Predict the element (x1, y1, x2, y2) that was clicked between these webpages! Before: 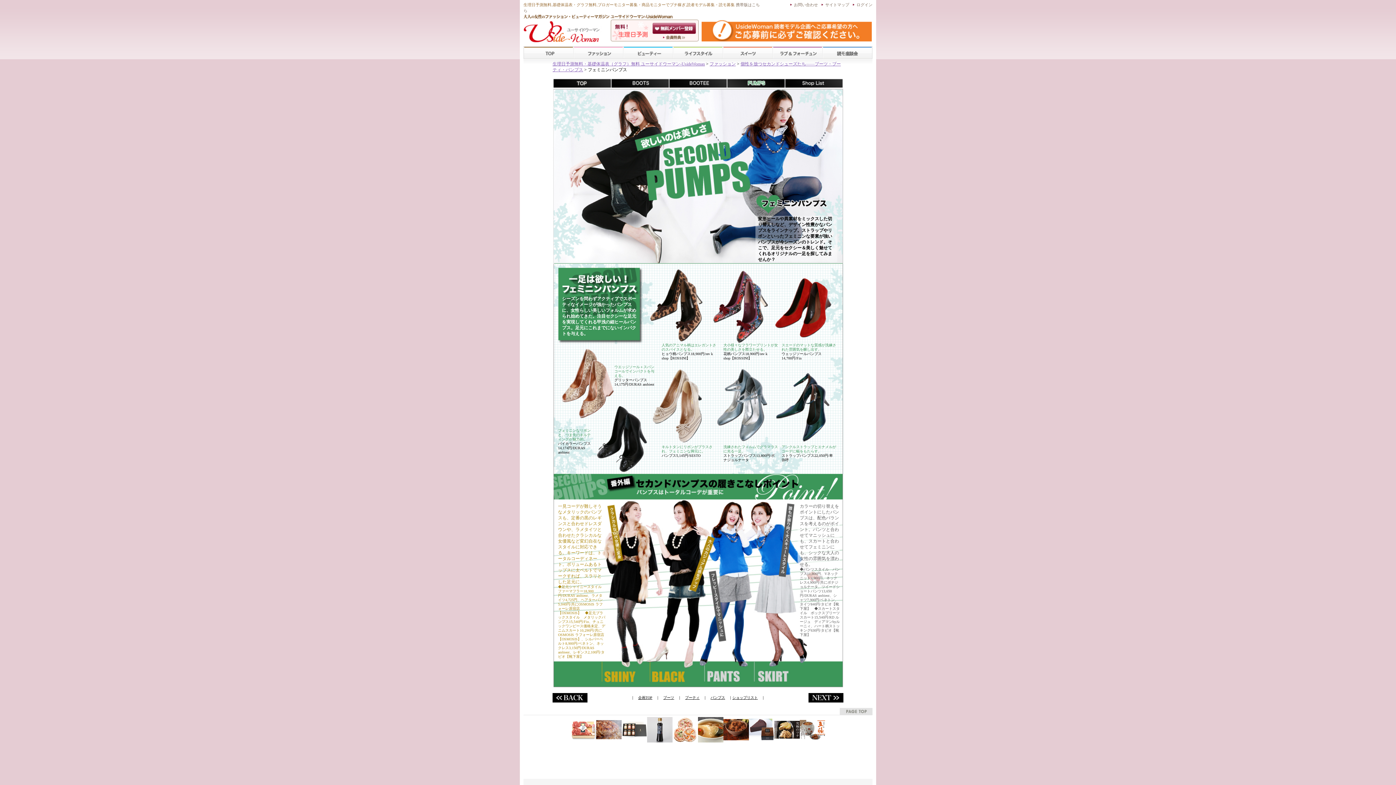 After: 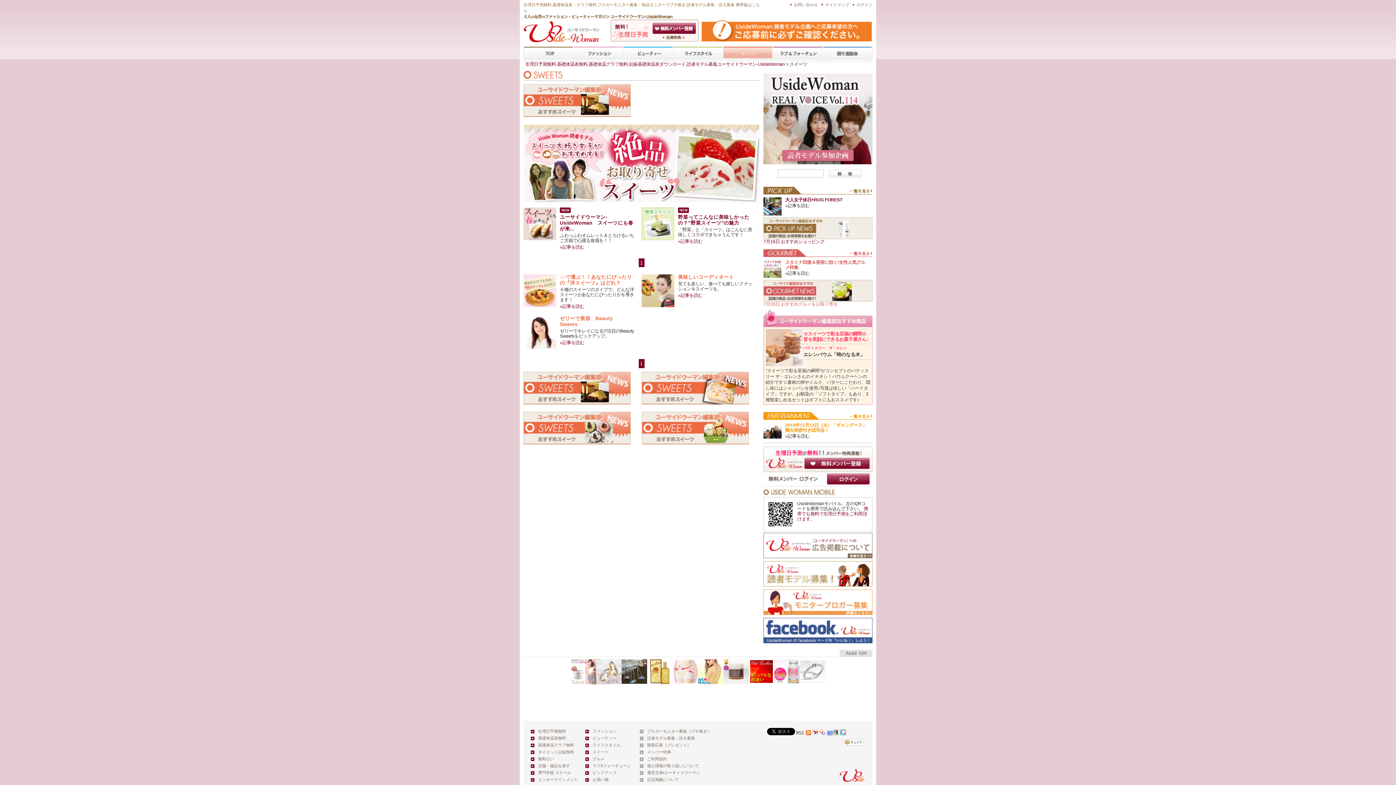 Action: label: スイーツ bbox: (723, 46, 772, 58)